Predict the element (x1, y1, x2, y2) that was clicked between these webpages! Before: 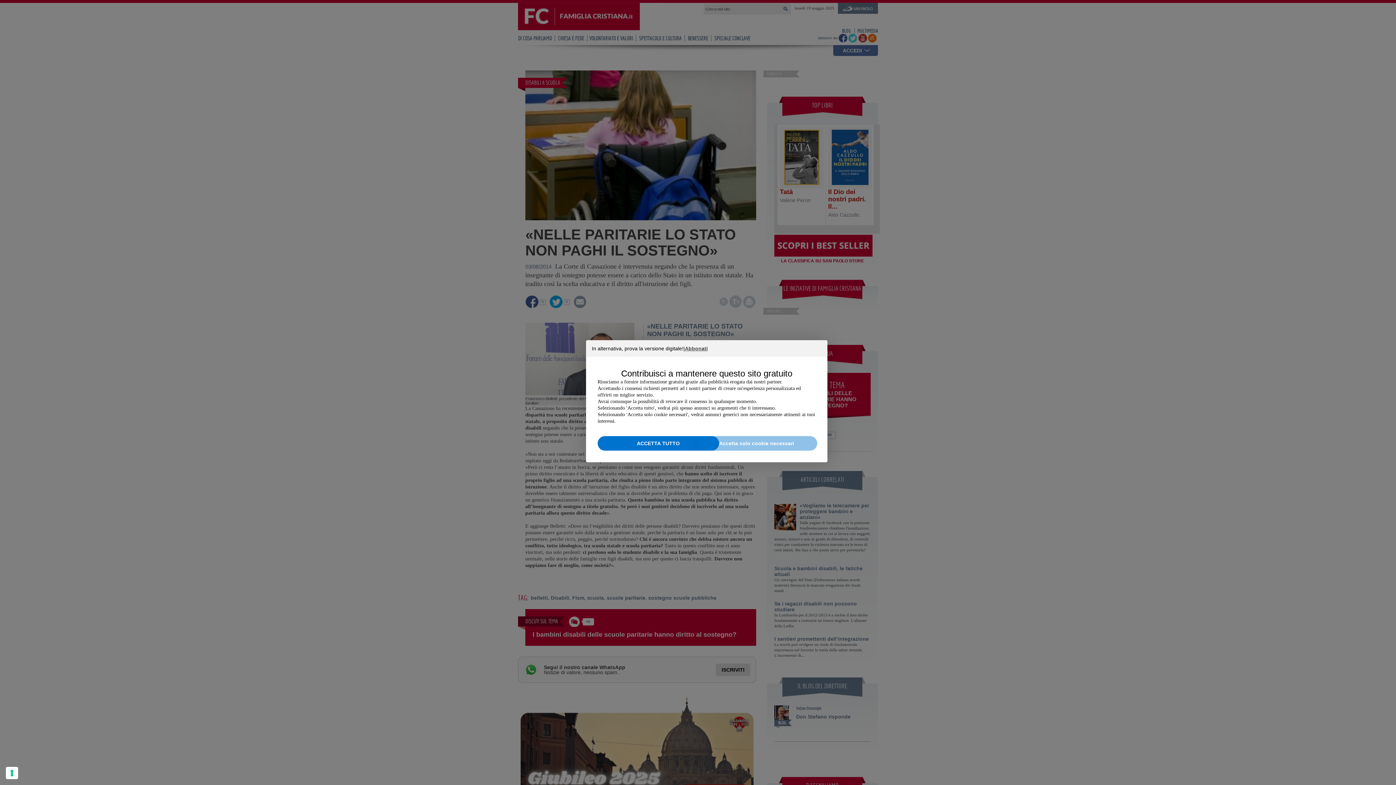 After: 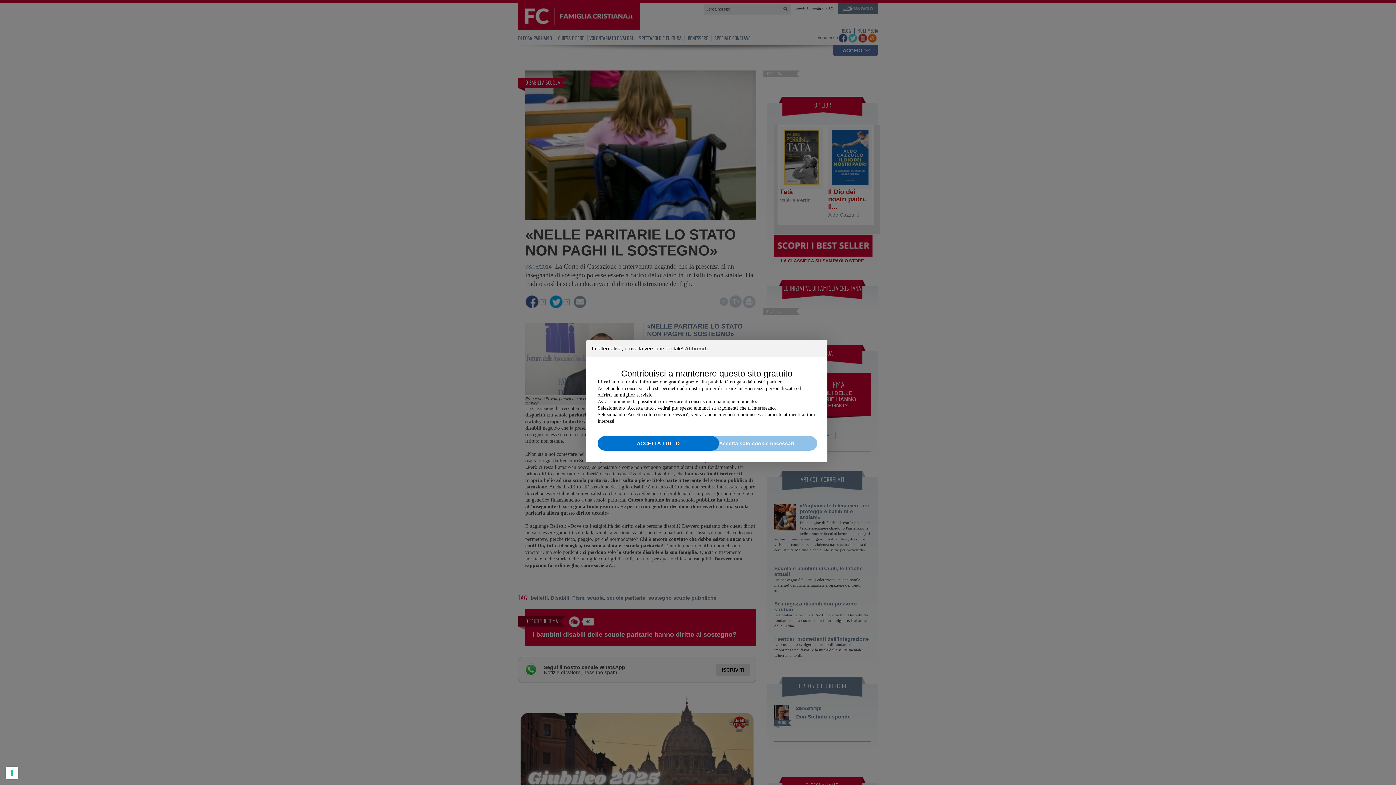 Action: bbox: (597, 436, 719, 450) label: ACCETTA TUTTO